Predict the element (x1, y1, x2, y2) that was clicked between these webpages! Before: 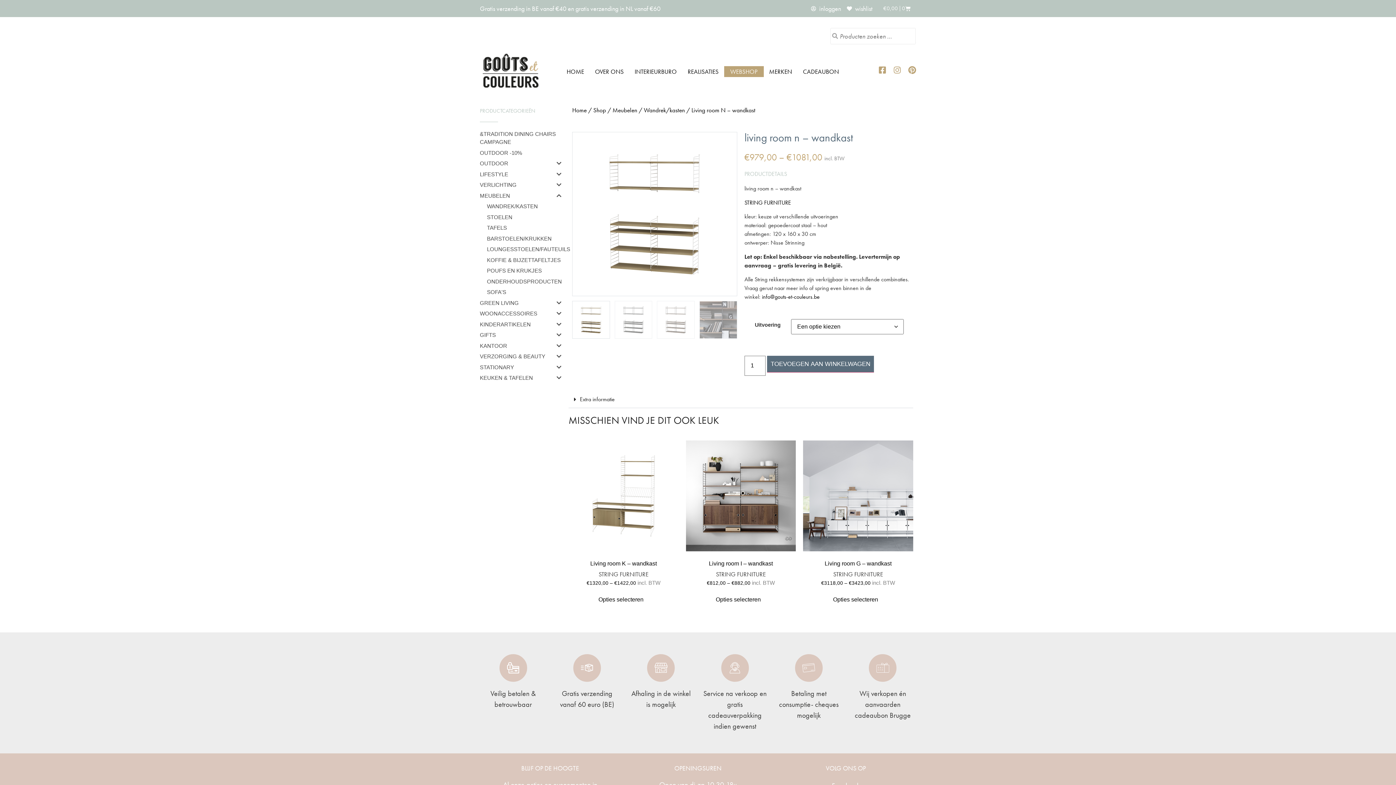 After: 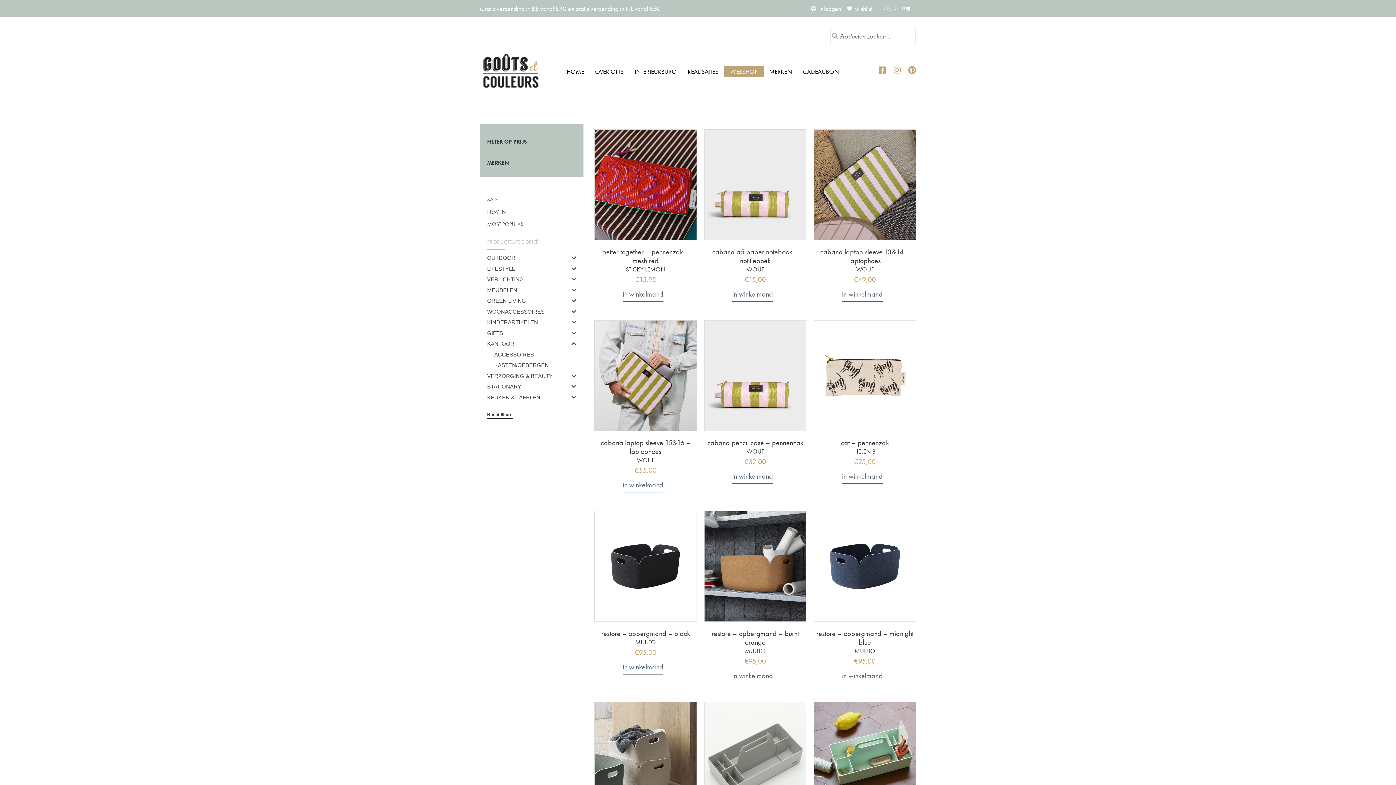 Action: label: KANTOOR bbox: (480, 342, 507, 349)